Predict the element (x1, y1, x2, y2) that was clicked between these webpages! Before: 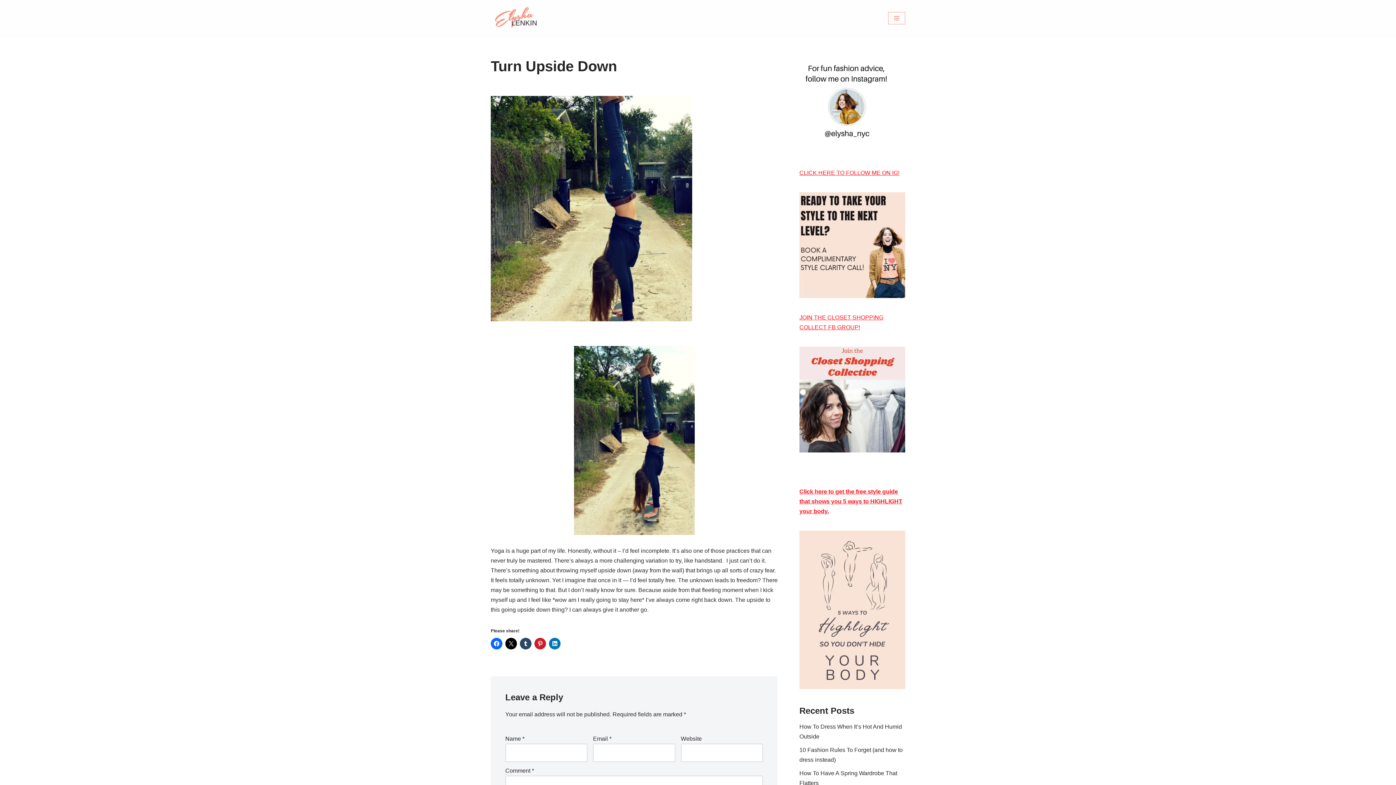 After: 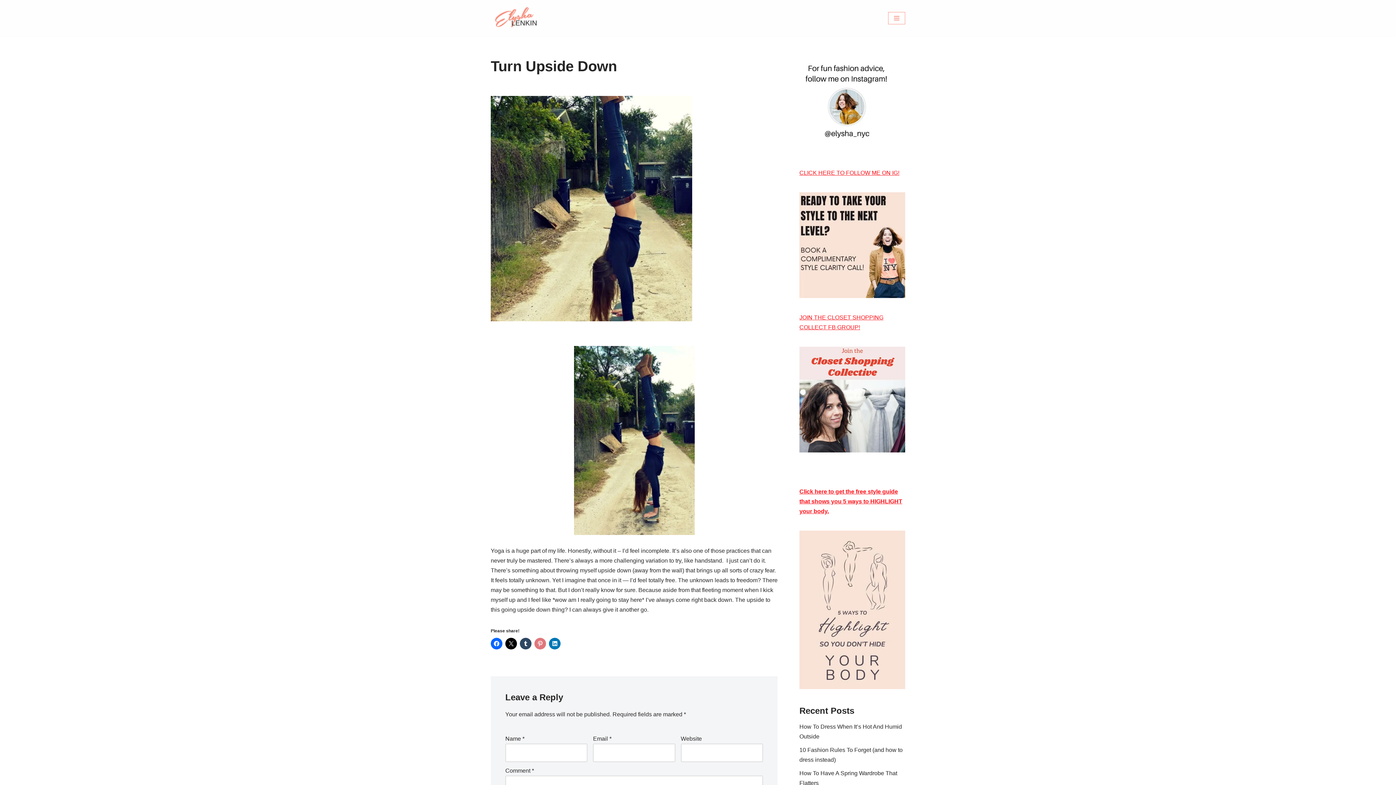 Action: bbox: (534, 638, 546, 649)